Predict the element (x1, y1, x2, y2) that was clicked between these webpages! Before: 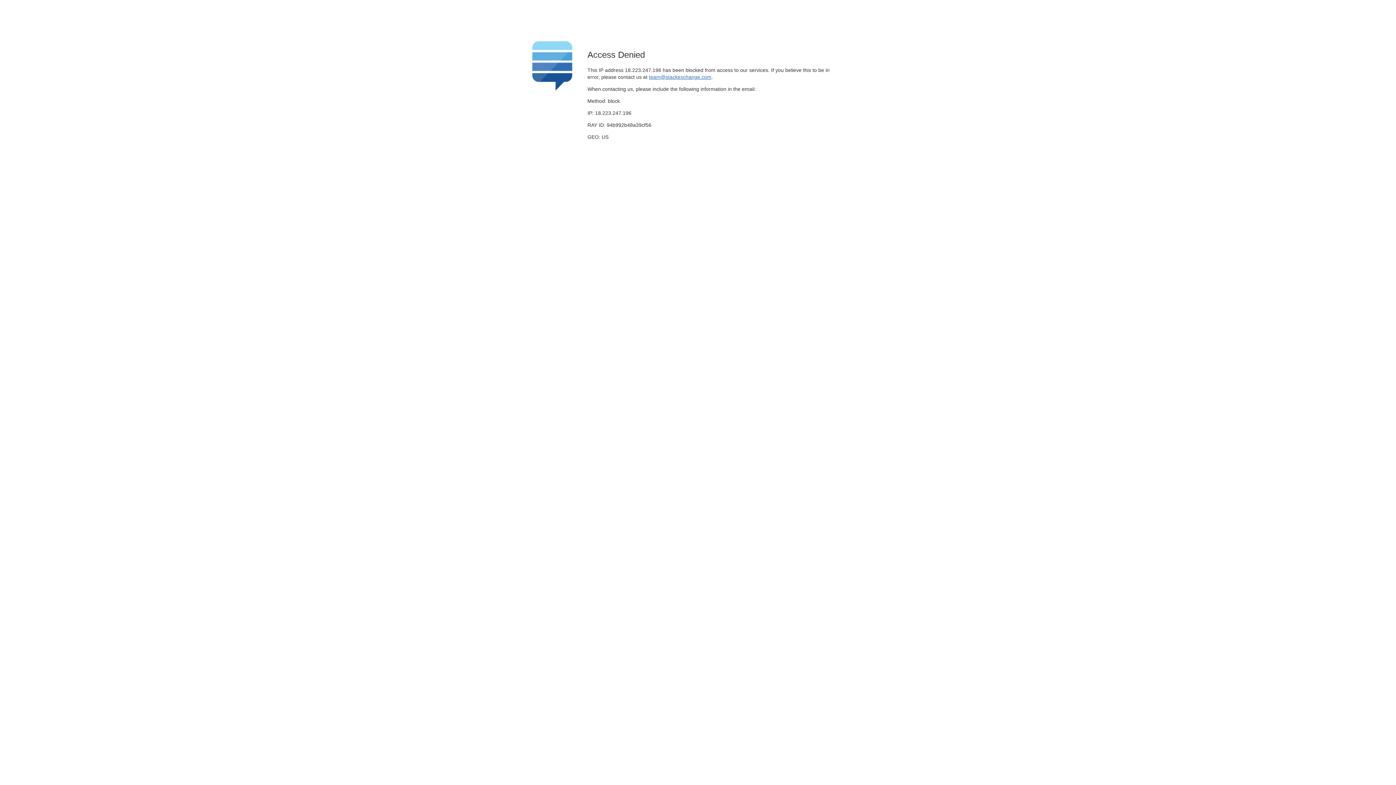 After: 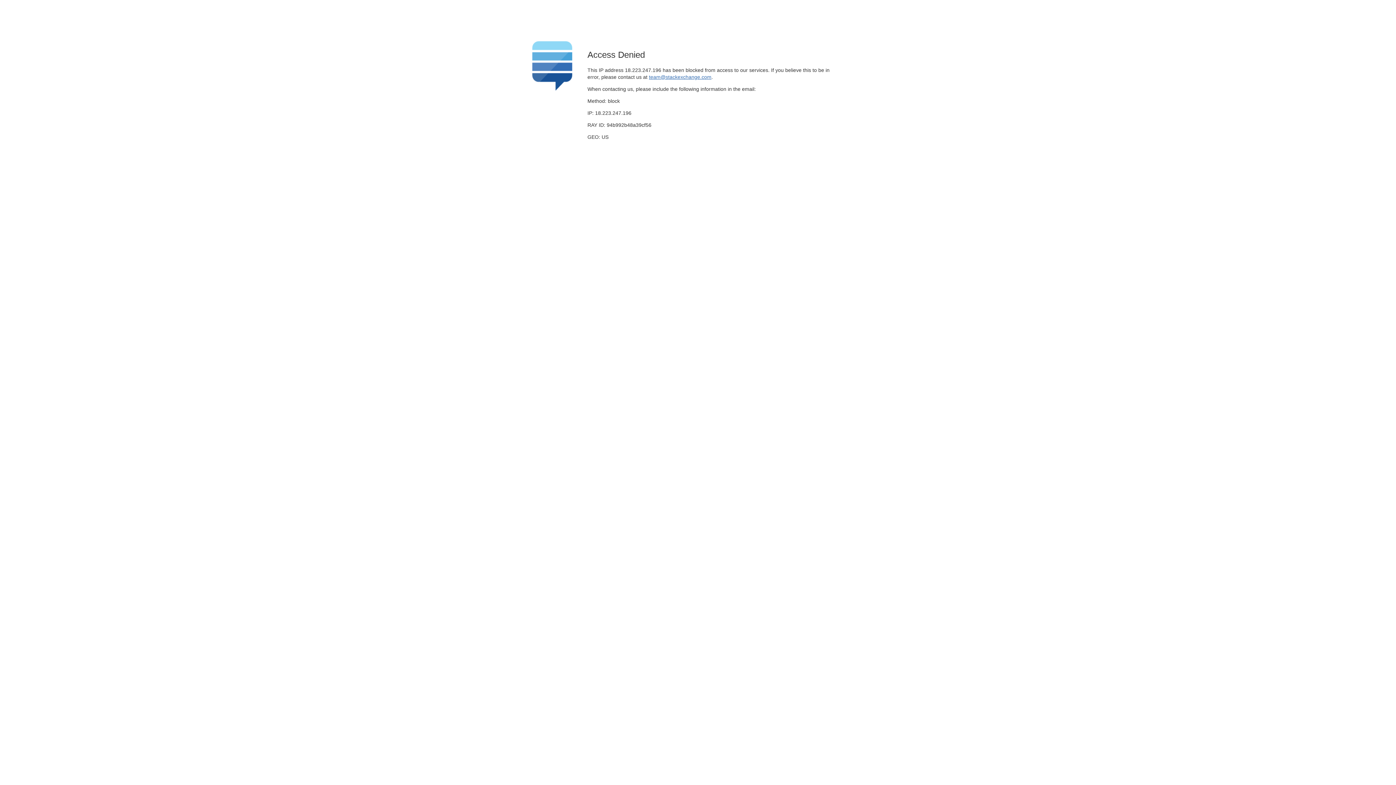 Action: label: team@stackexchange.com bbox: (649, 74, 711, 79)